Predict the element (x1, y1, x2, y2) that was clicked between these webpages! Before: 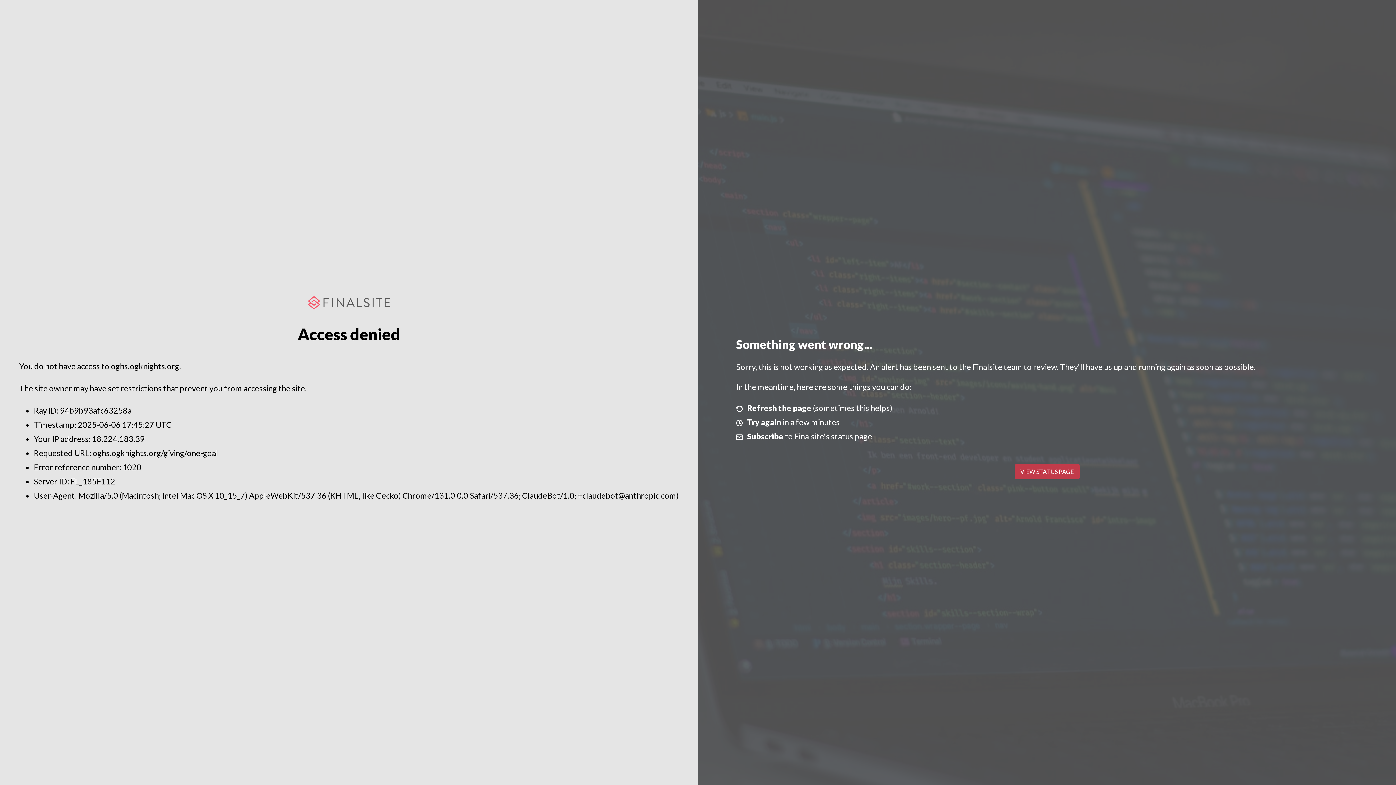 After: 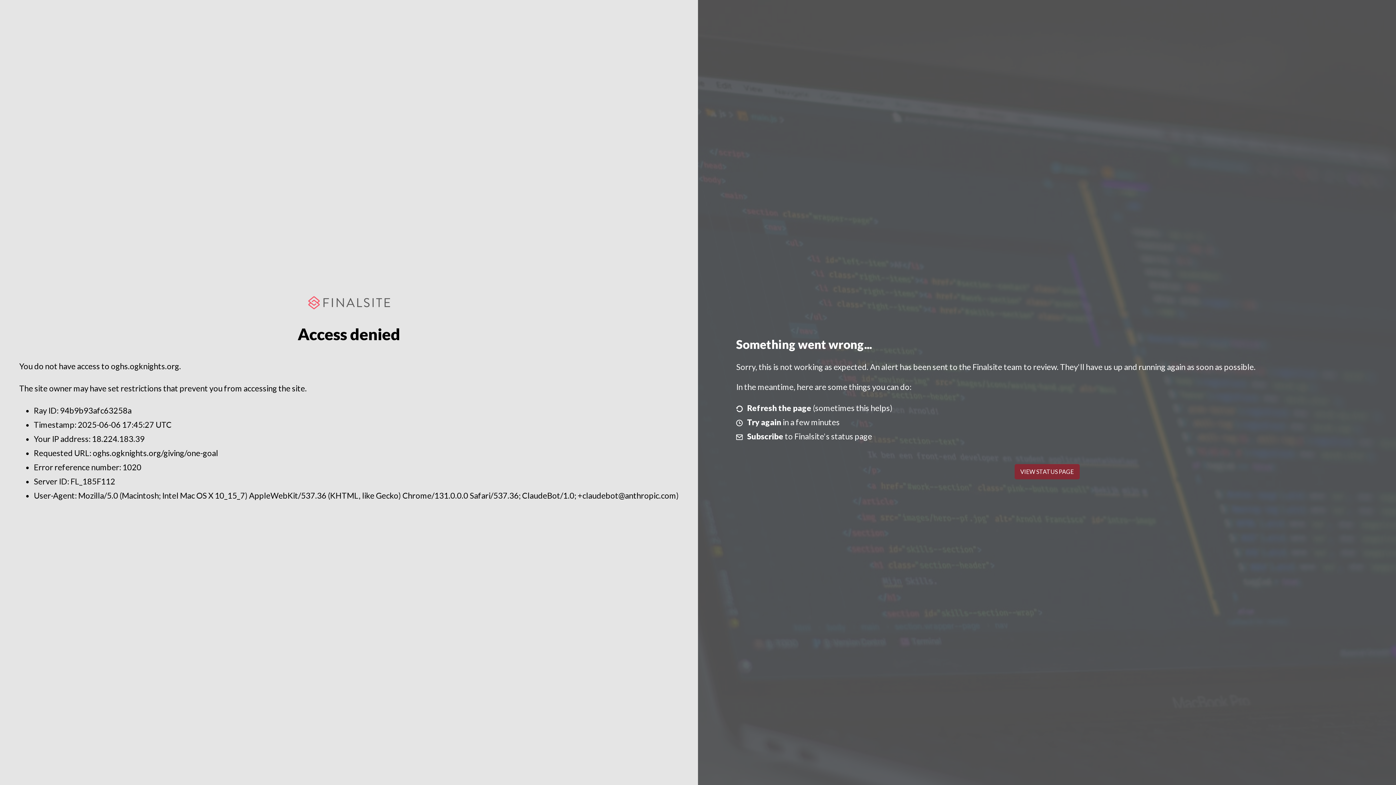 Action: label: VIEW STATUS PAGE bbox: (1014, 464, 1079, 479)